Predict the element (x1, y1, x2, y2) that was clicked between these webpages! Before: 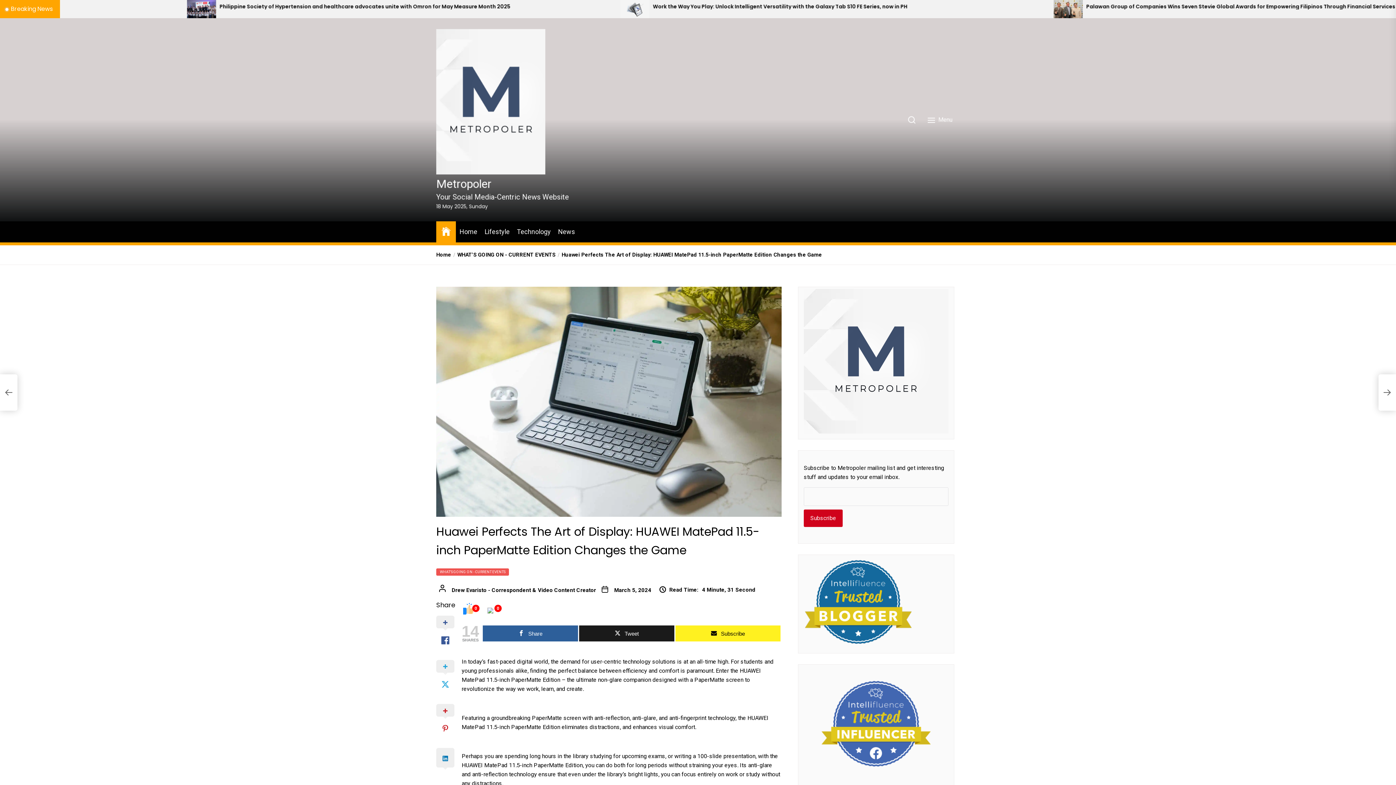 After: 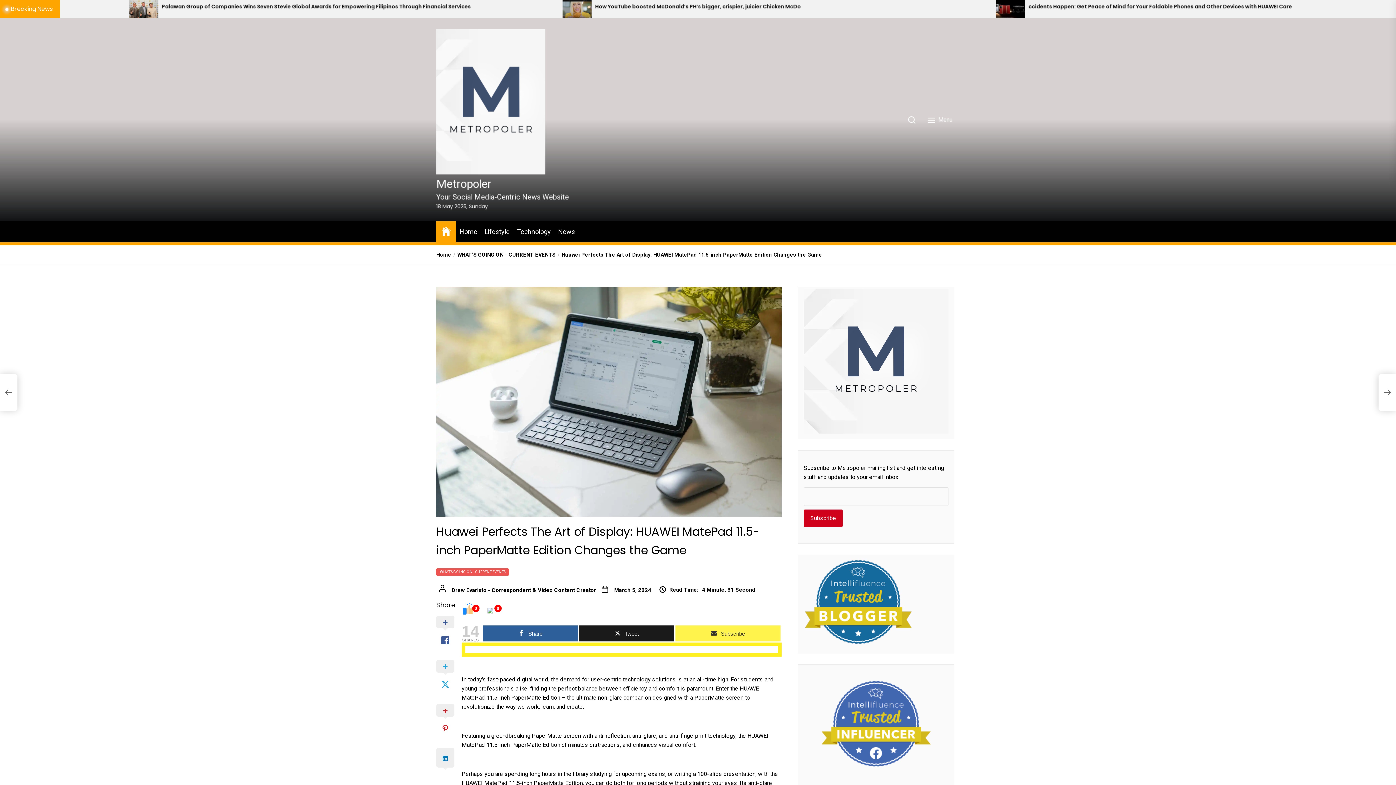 Action: label: Subscribe bbox: (675, 625, 780, 641)